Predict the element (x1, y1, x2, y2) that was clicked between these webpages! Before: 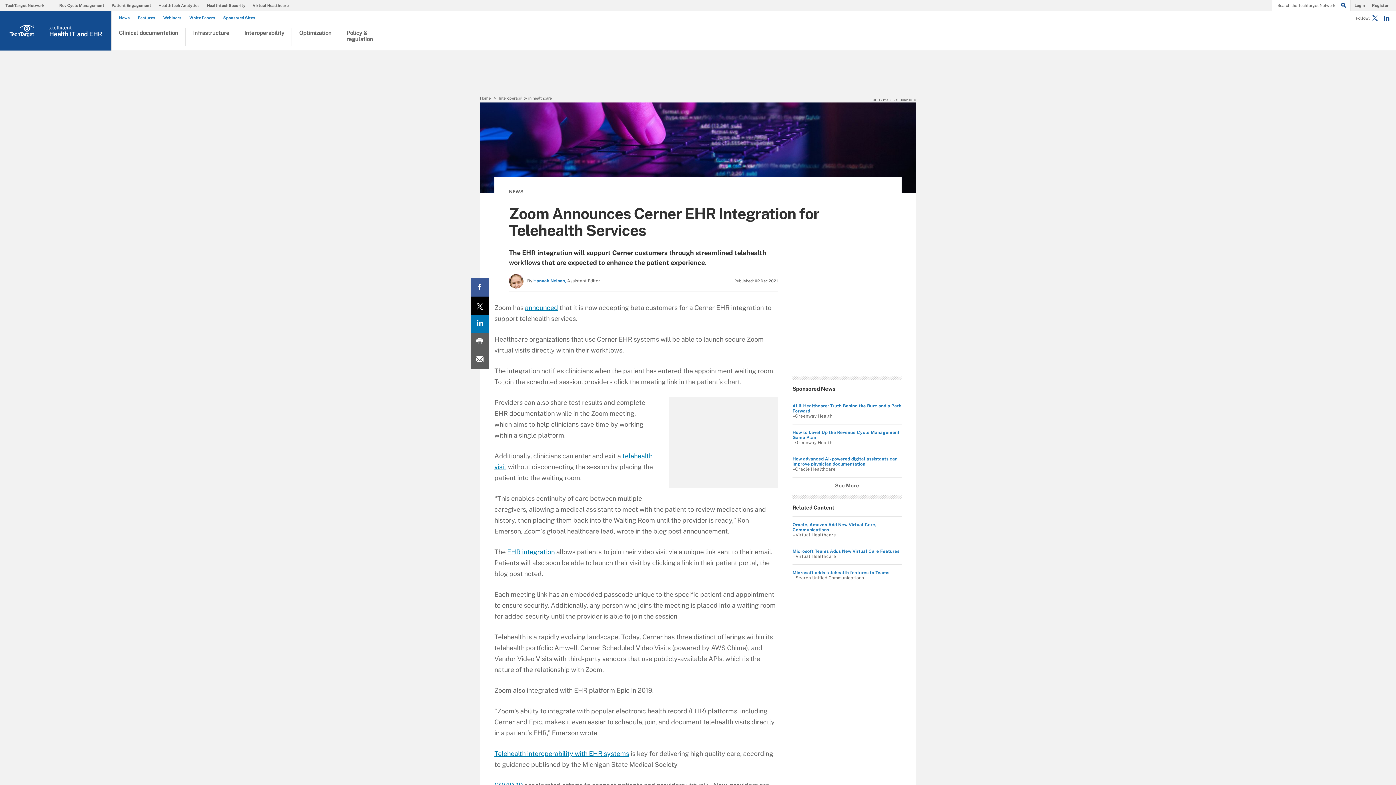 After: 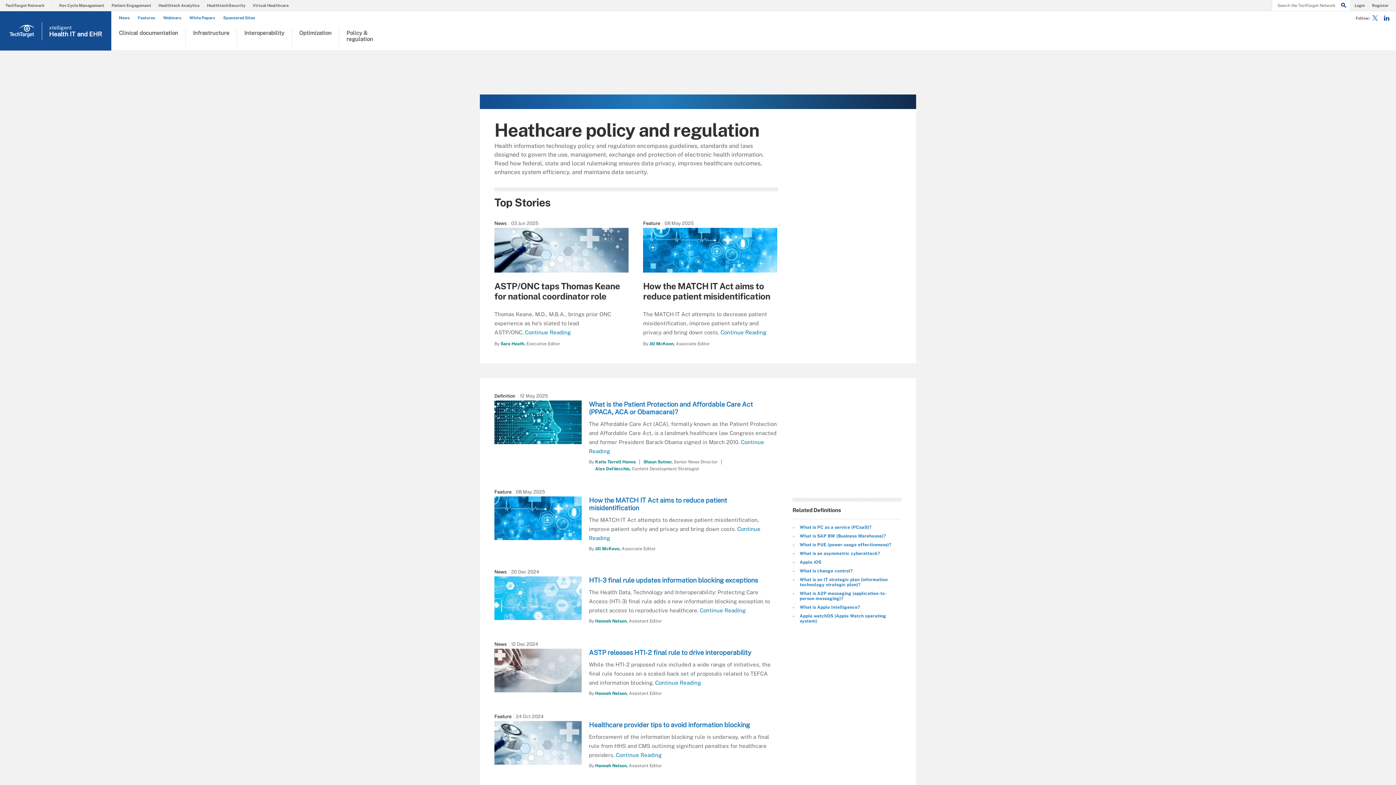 Action: bbox: (346, 29, 386, 46) label: Policy & regulation